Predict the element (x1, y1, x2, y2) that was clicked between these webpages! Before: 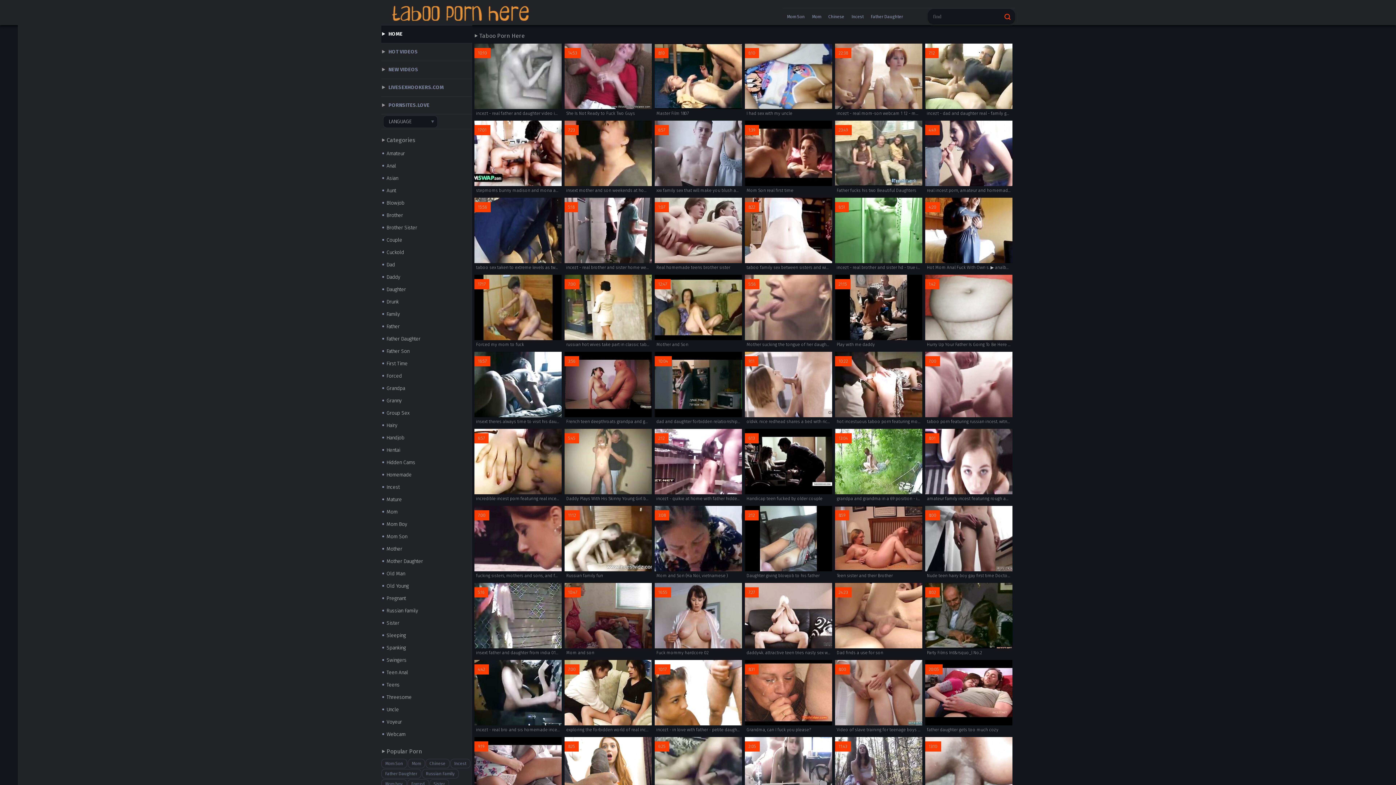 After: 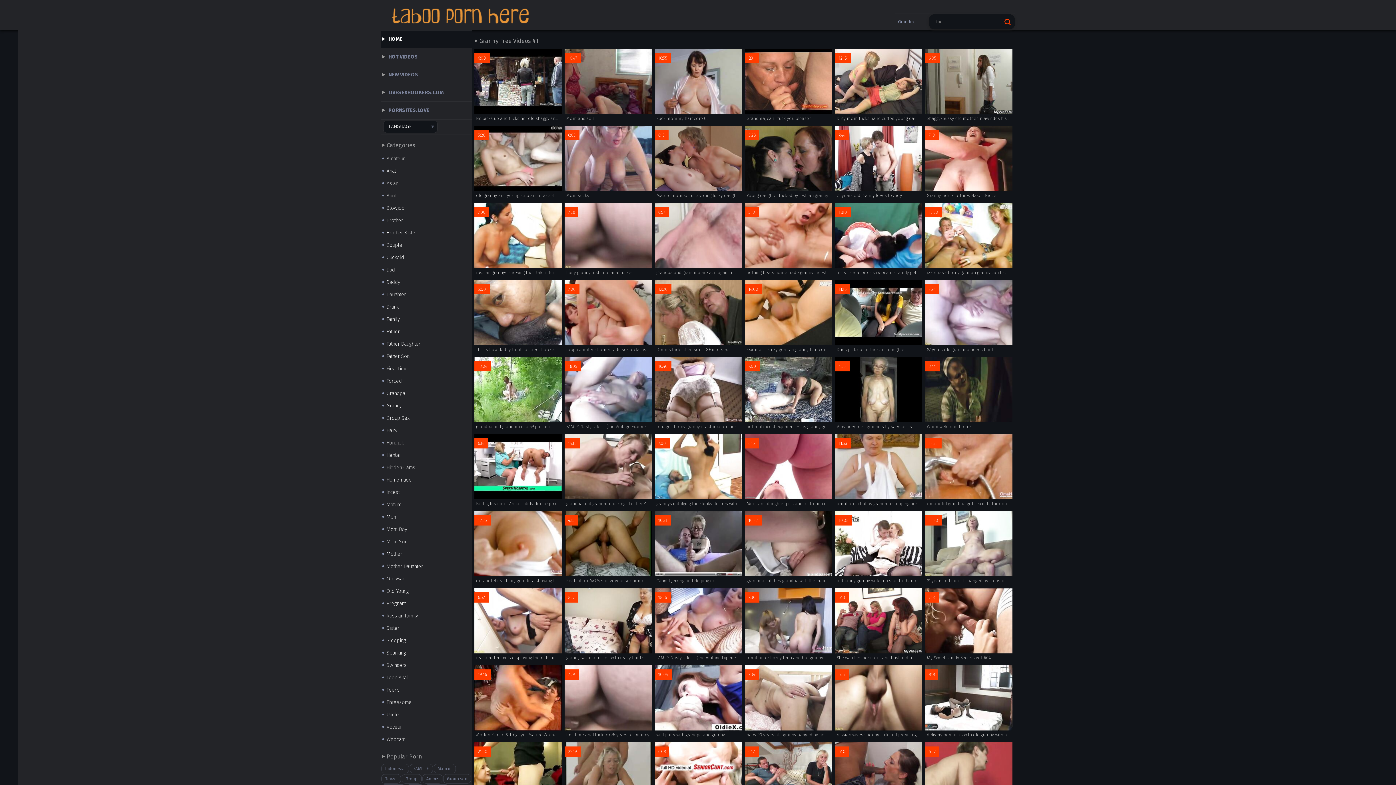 Action: bbox: (381, 394, 472, 407) label: Granny